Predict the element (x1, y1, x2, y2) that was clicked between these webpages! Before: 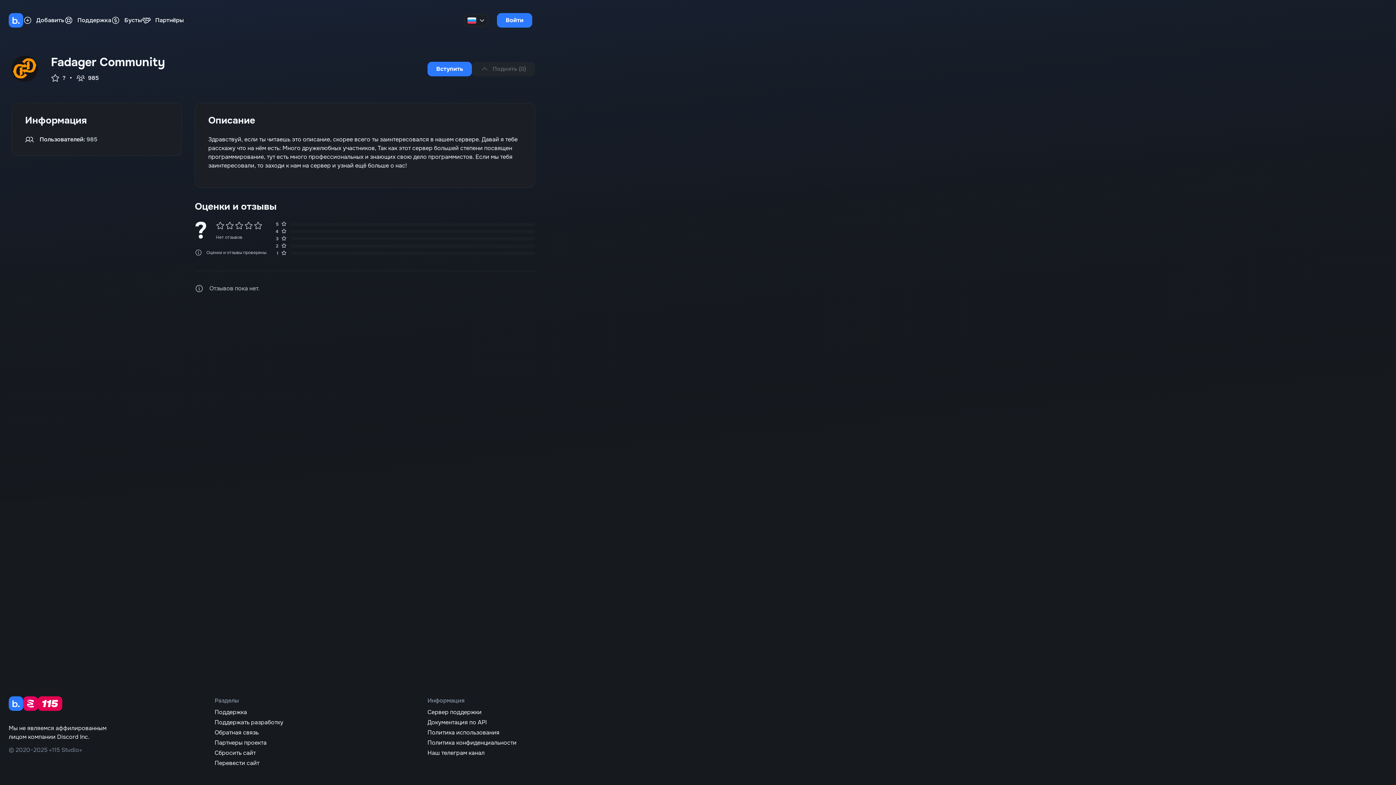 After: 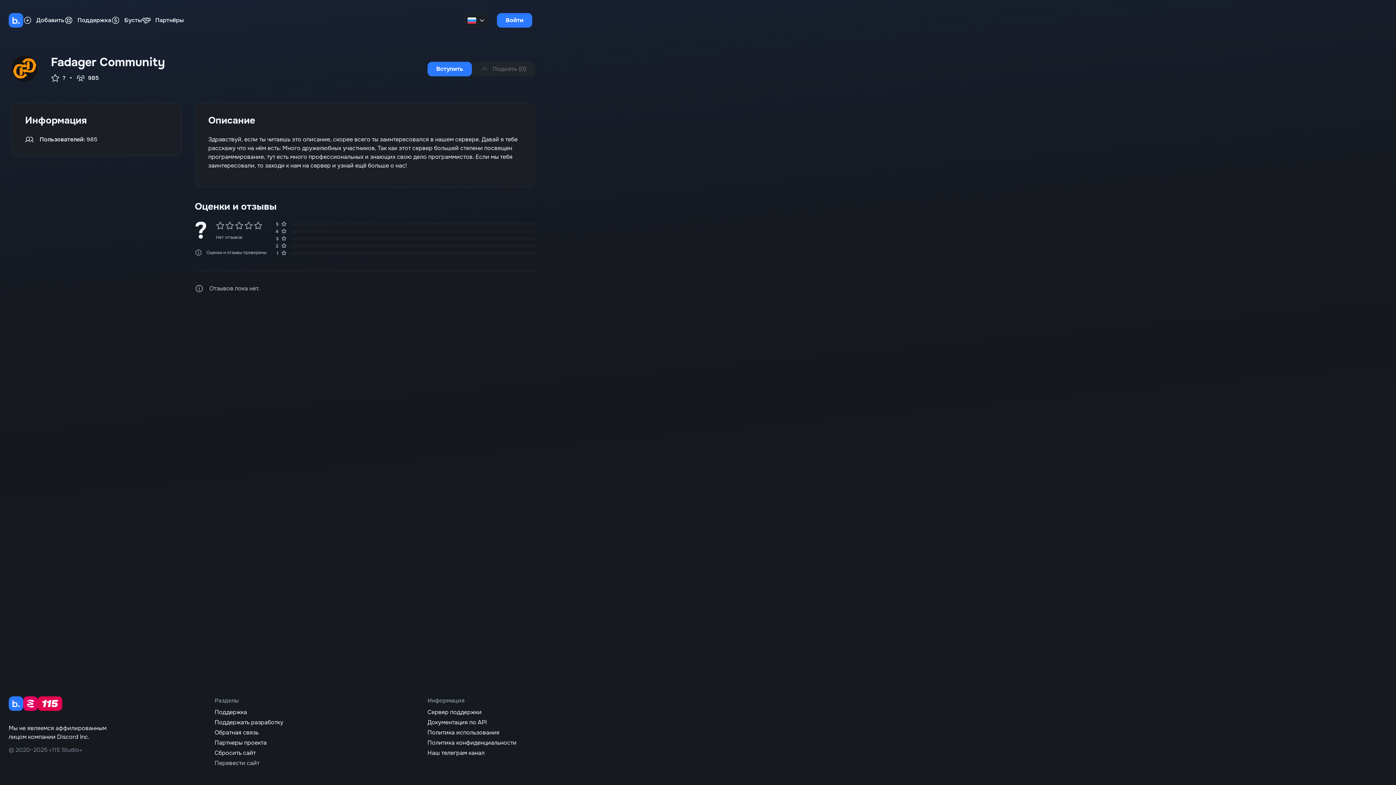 Action: label: Перевести сайт bbox: (214, 759, 319, 768)